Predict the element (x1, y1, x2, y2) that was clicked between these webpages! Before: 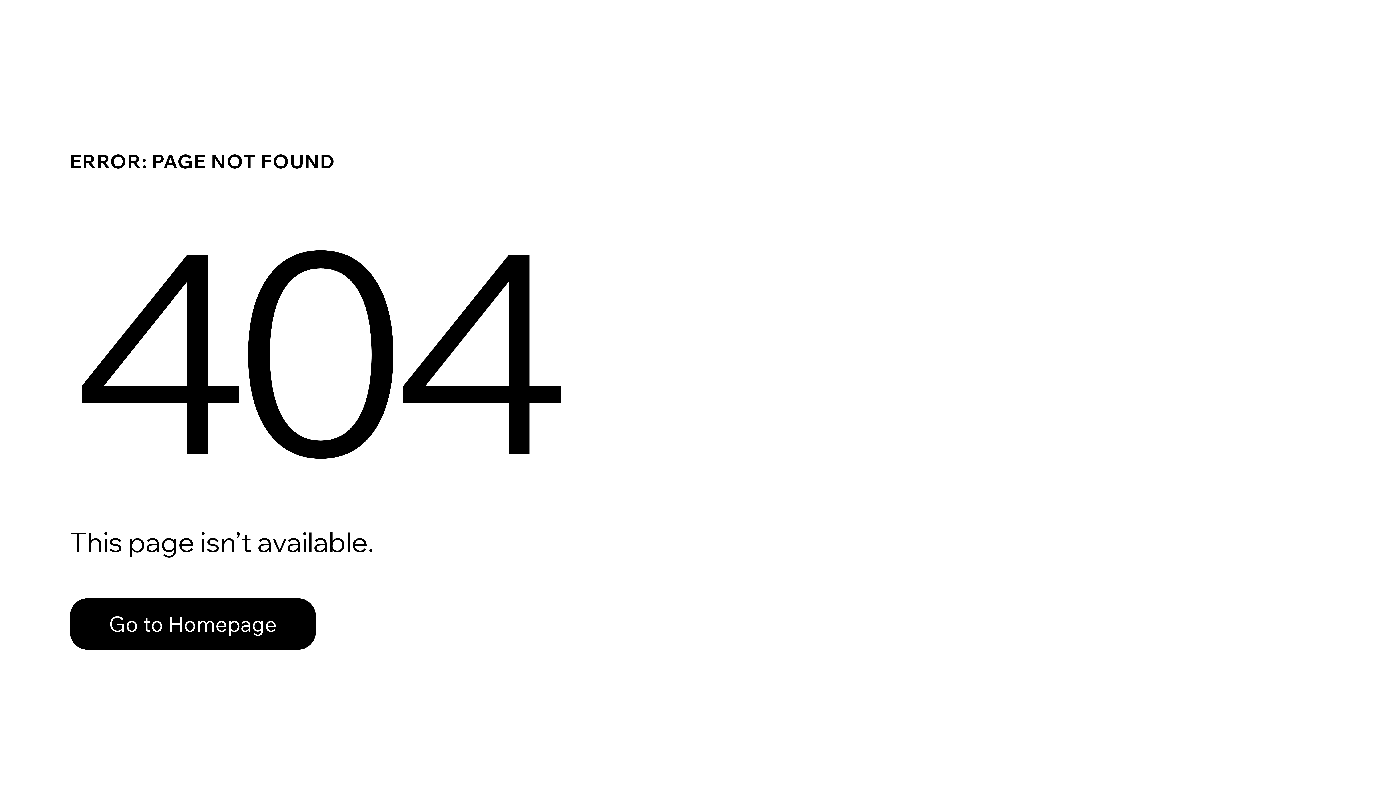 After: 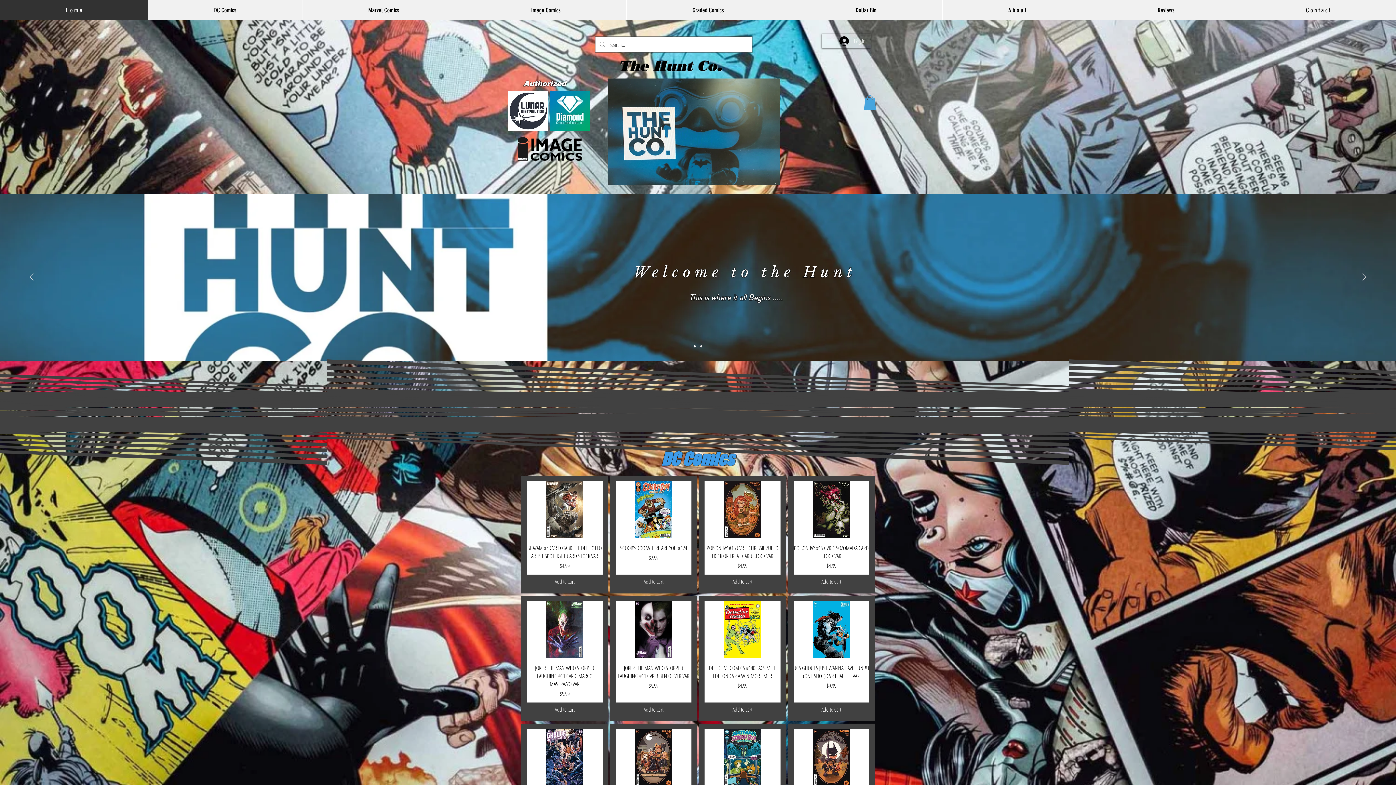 Action: bbox: (69, 582, 768, 659) label: Go to Homepage